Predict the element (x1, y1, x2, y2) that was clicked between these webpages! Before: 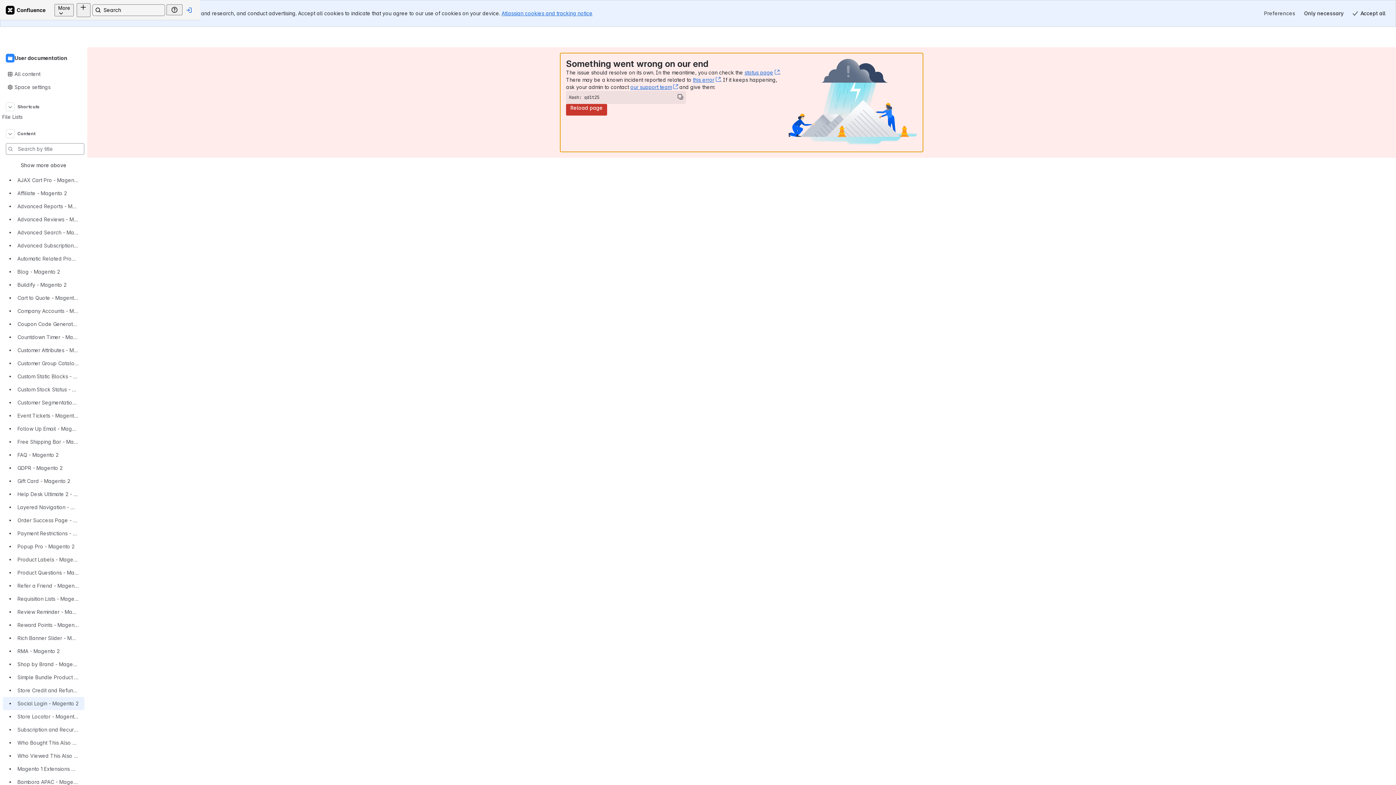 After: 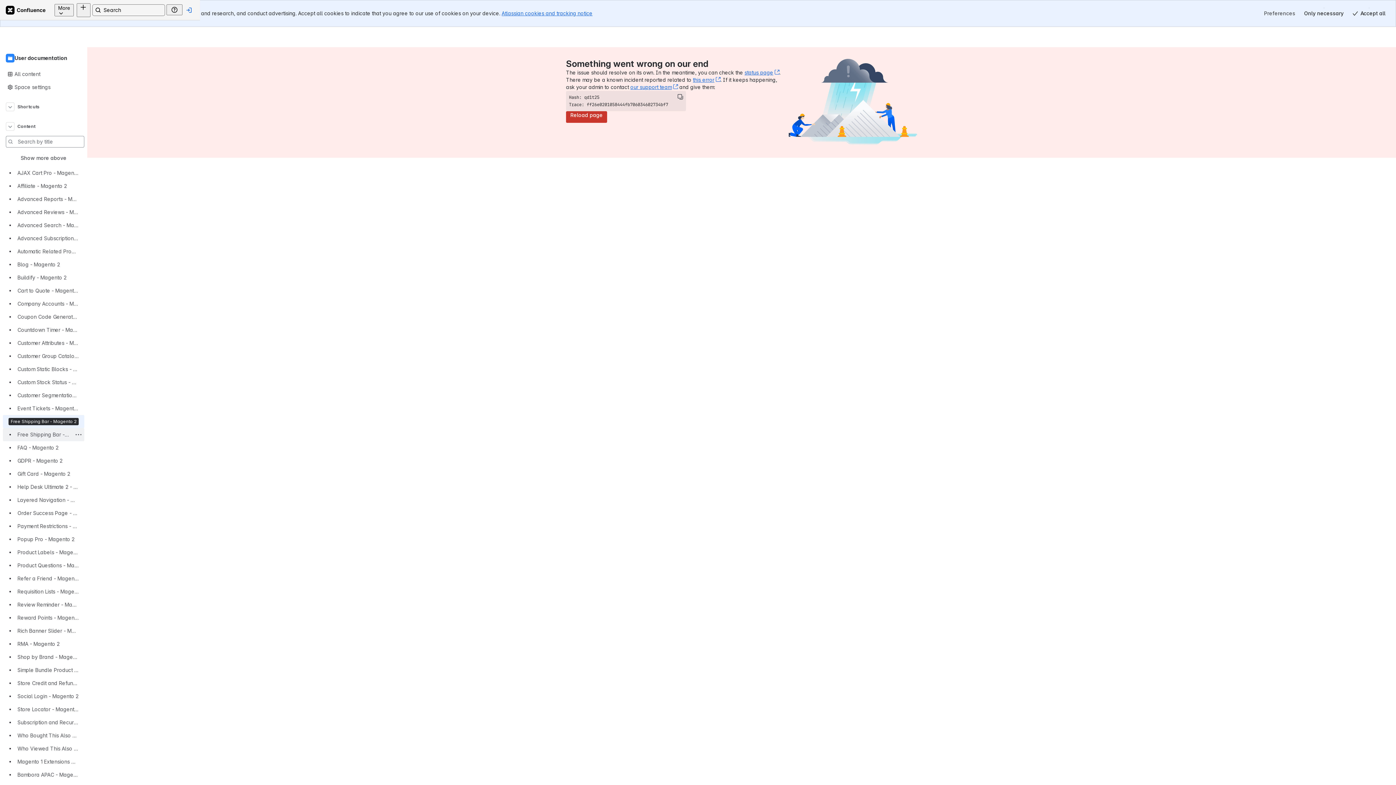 Action: label: Follow Up Email - Magento 2 bbox: (2, 409, 84, 422)